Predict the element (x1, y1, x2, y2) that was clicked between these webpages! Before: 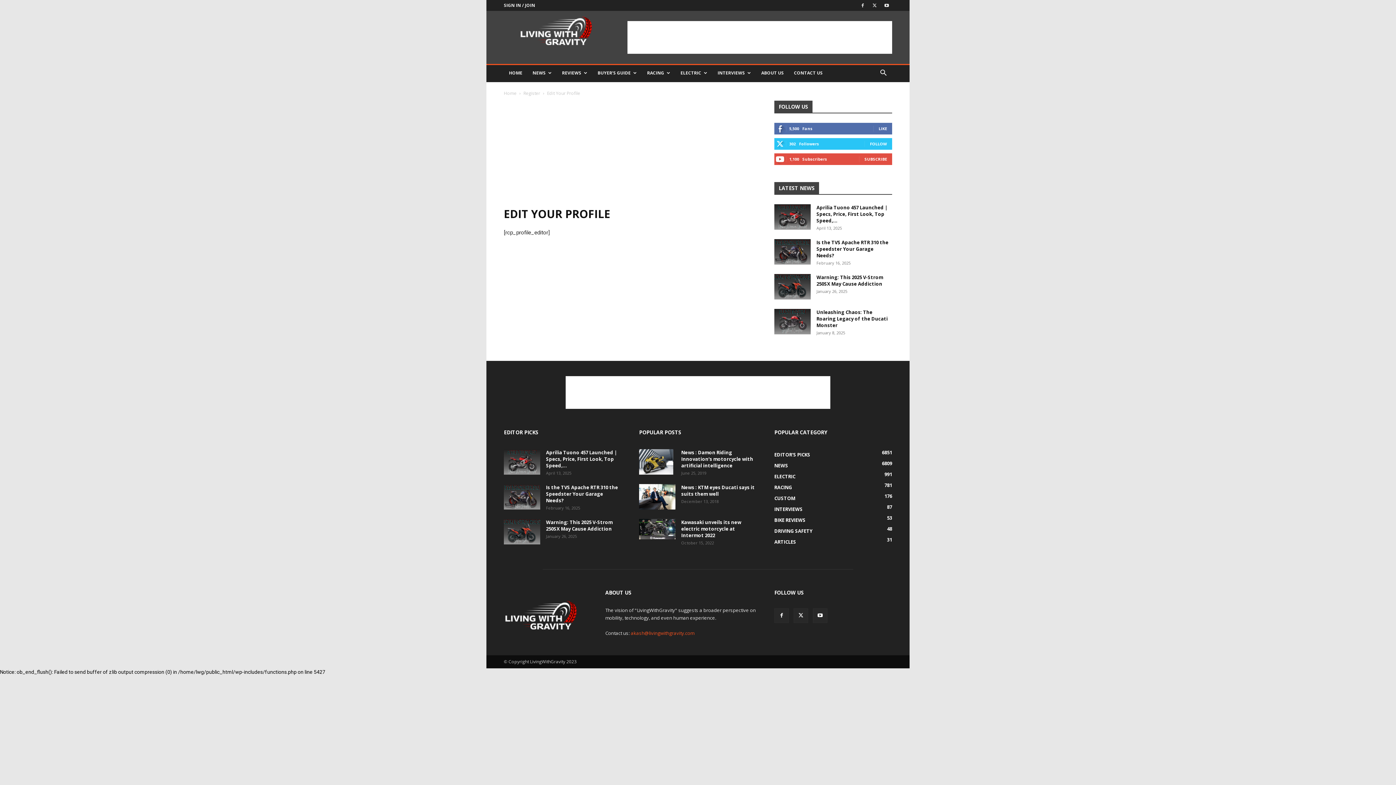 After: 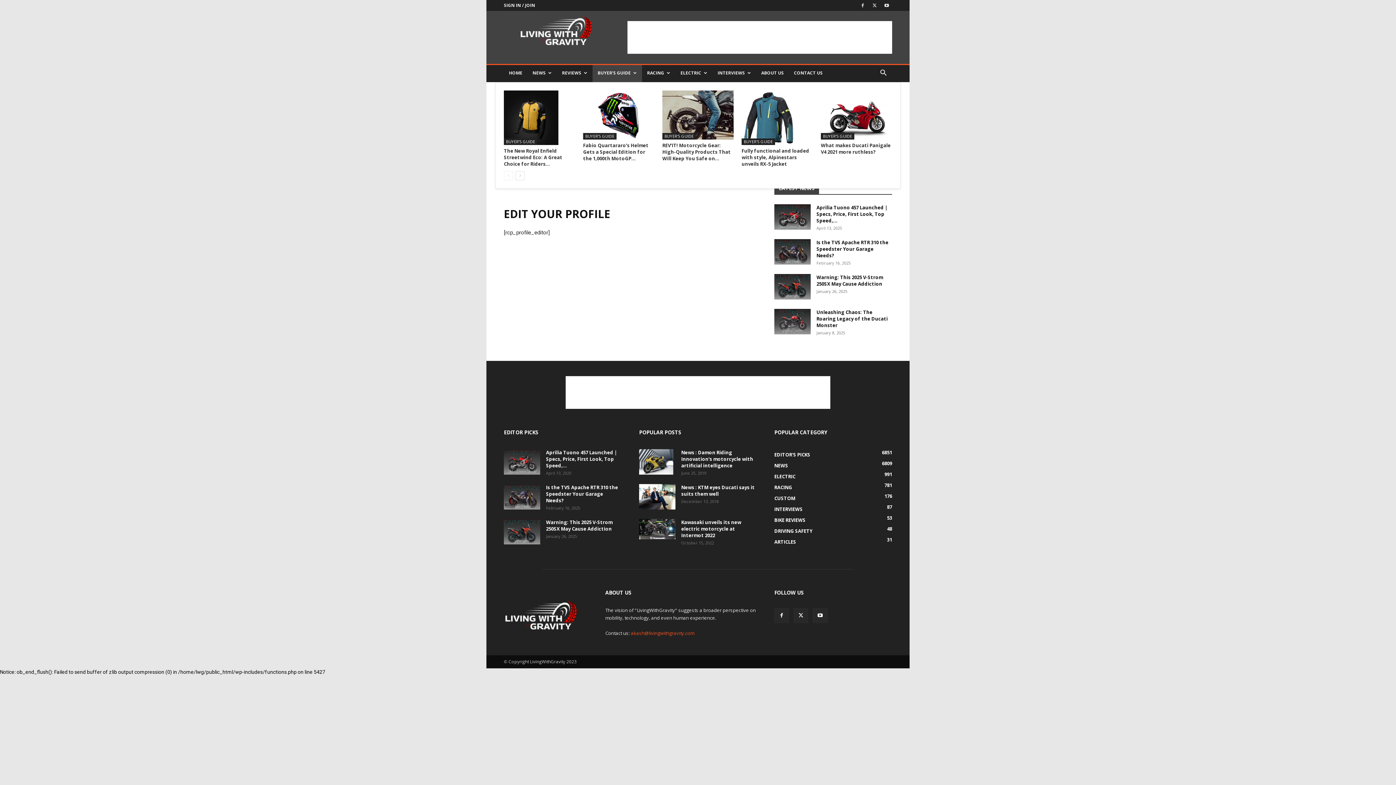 Action: label: BUYER’S GUIDE bbox: (592, 64, 642, 82)